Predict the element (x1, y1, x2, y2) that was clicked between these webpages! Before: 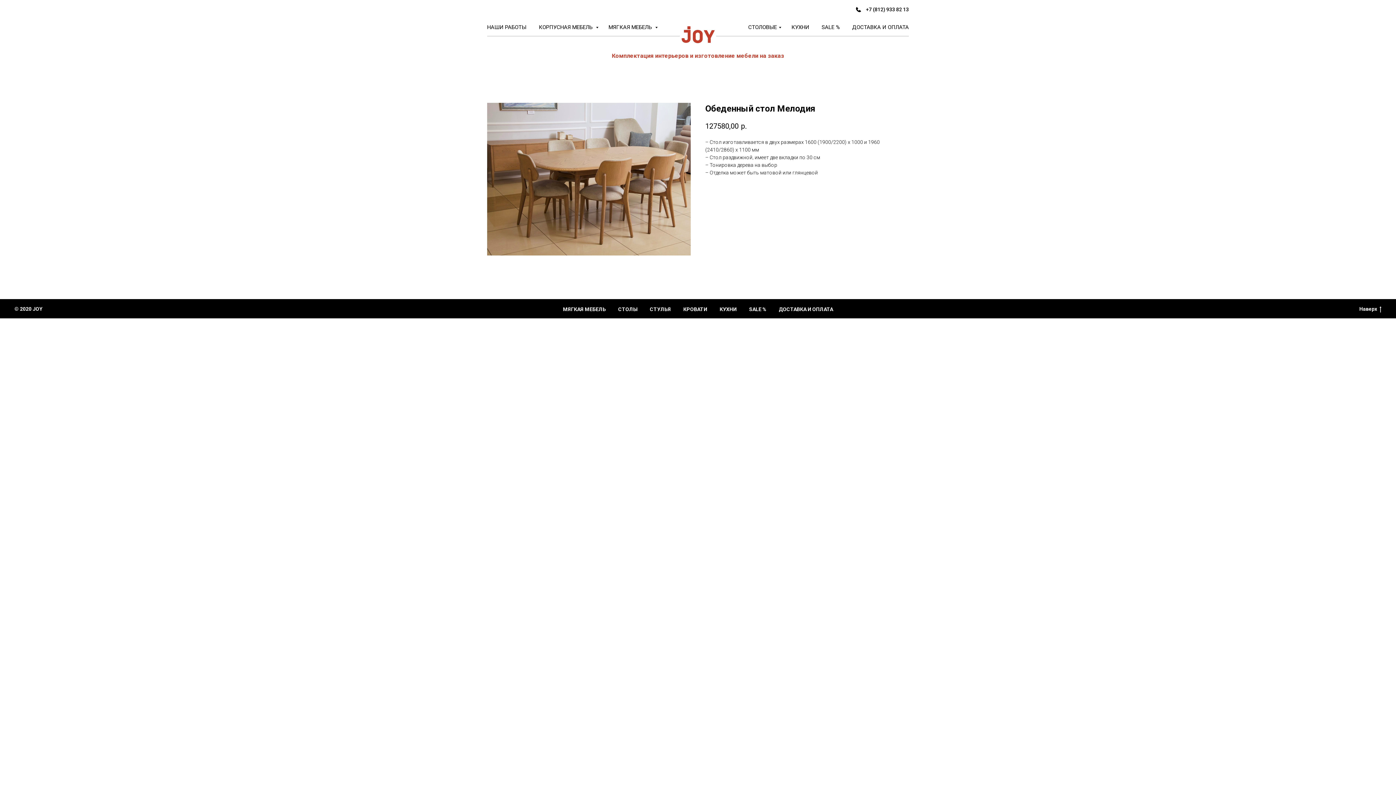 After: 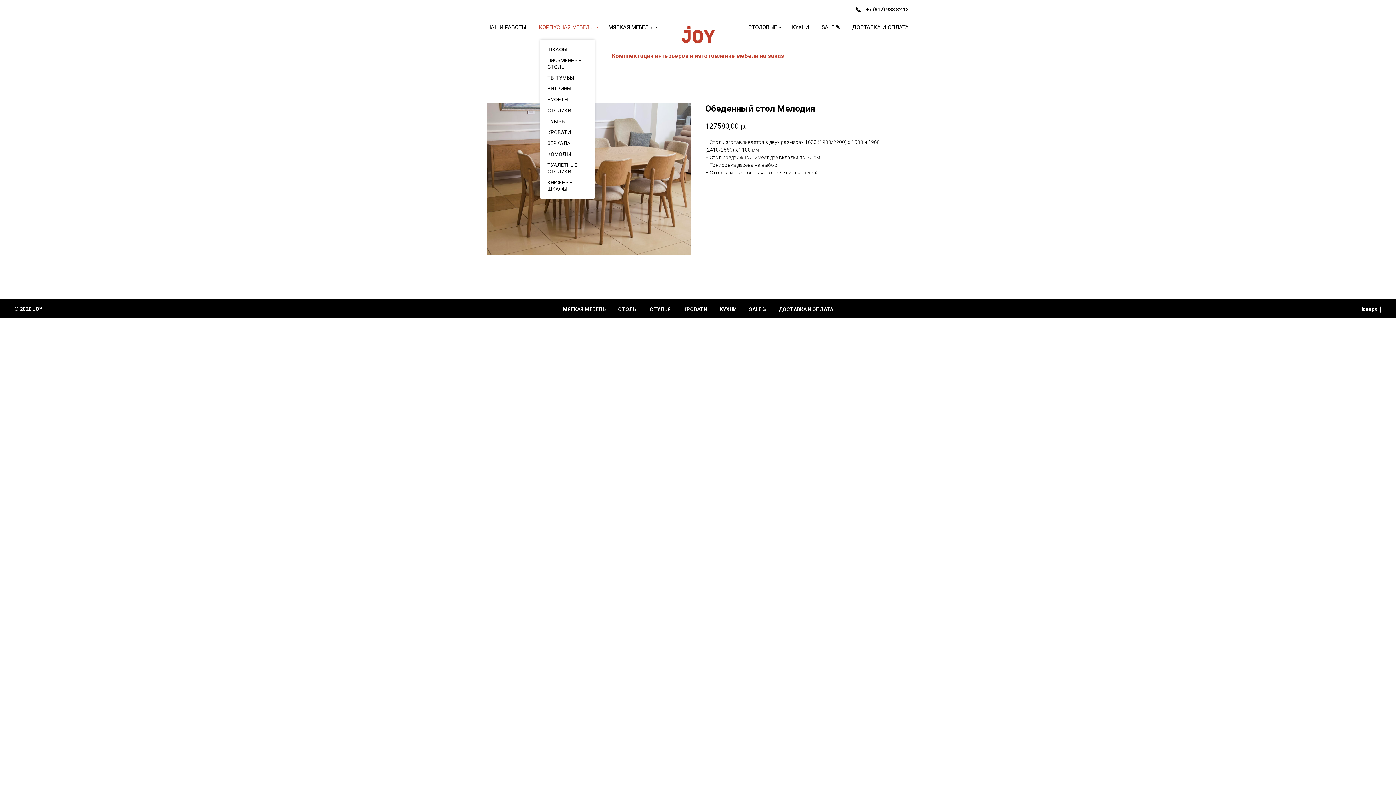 Action: label: КОРПУСНАЯ МЕБЕЛЬ  bbox: (538, 24, 596, 30)